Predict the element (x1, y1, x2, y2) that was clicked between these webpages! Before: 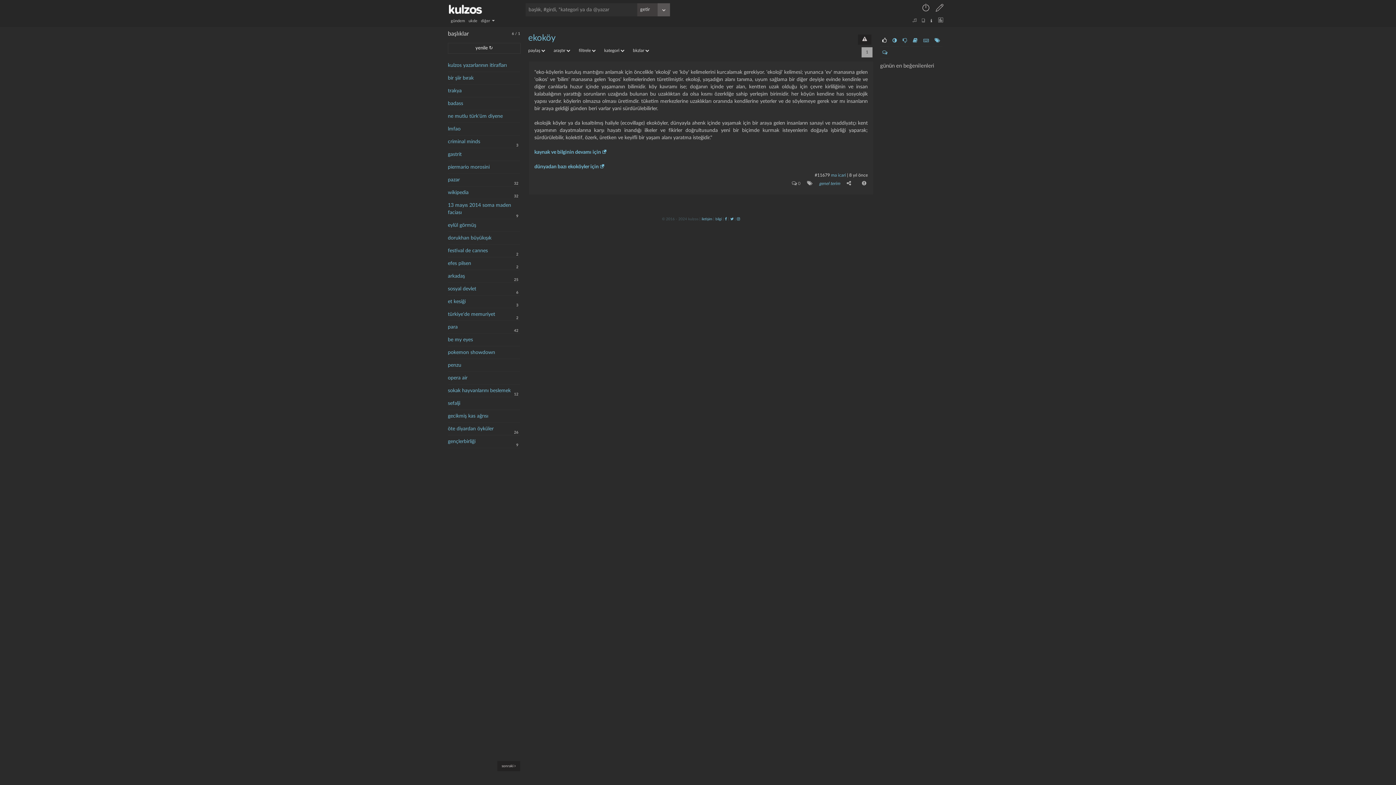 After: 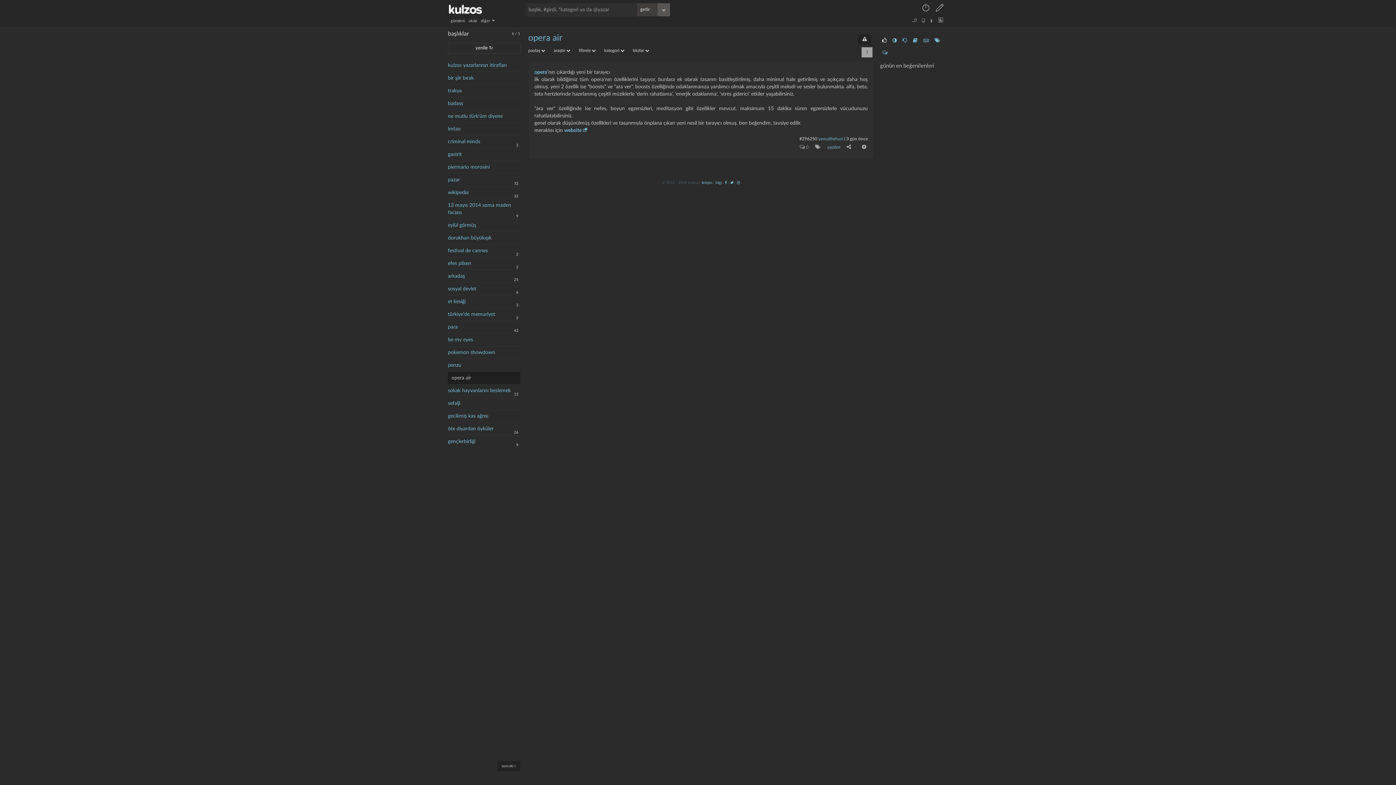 Action: bbox: (448, 372, 516, 384) label: opera air